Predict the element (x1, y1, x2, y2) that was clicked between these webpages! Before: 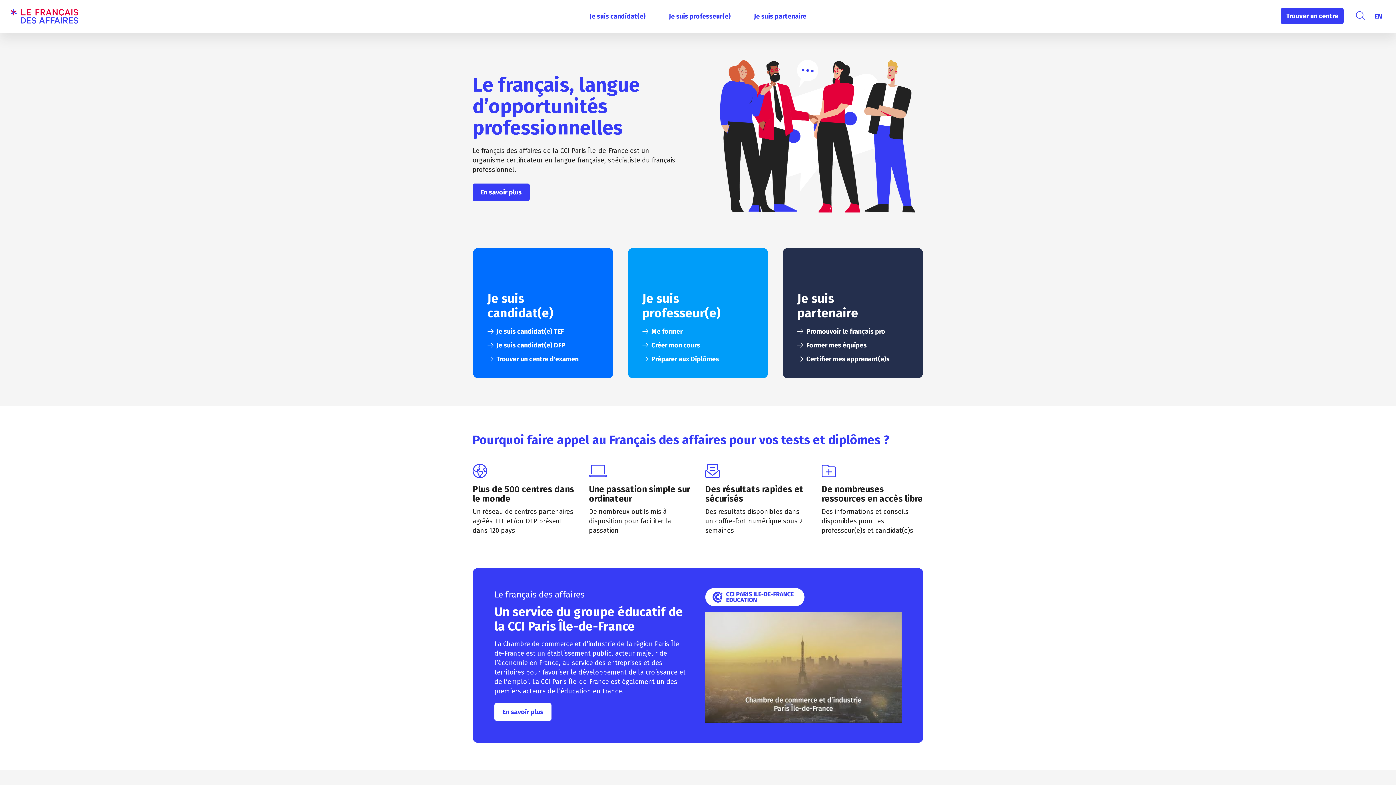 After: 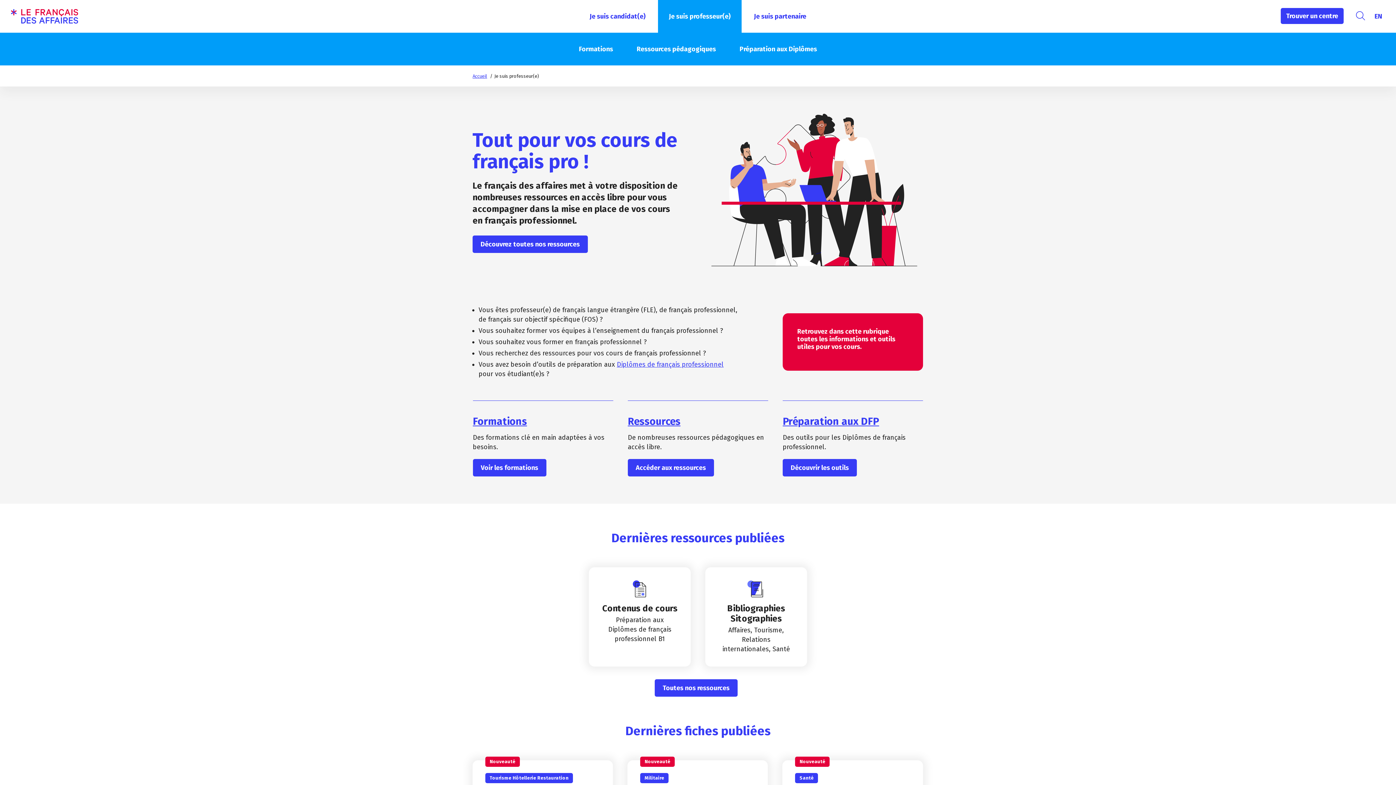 Action: label: Je suis professeur(e) bbox: (658, 0, 741, 32)